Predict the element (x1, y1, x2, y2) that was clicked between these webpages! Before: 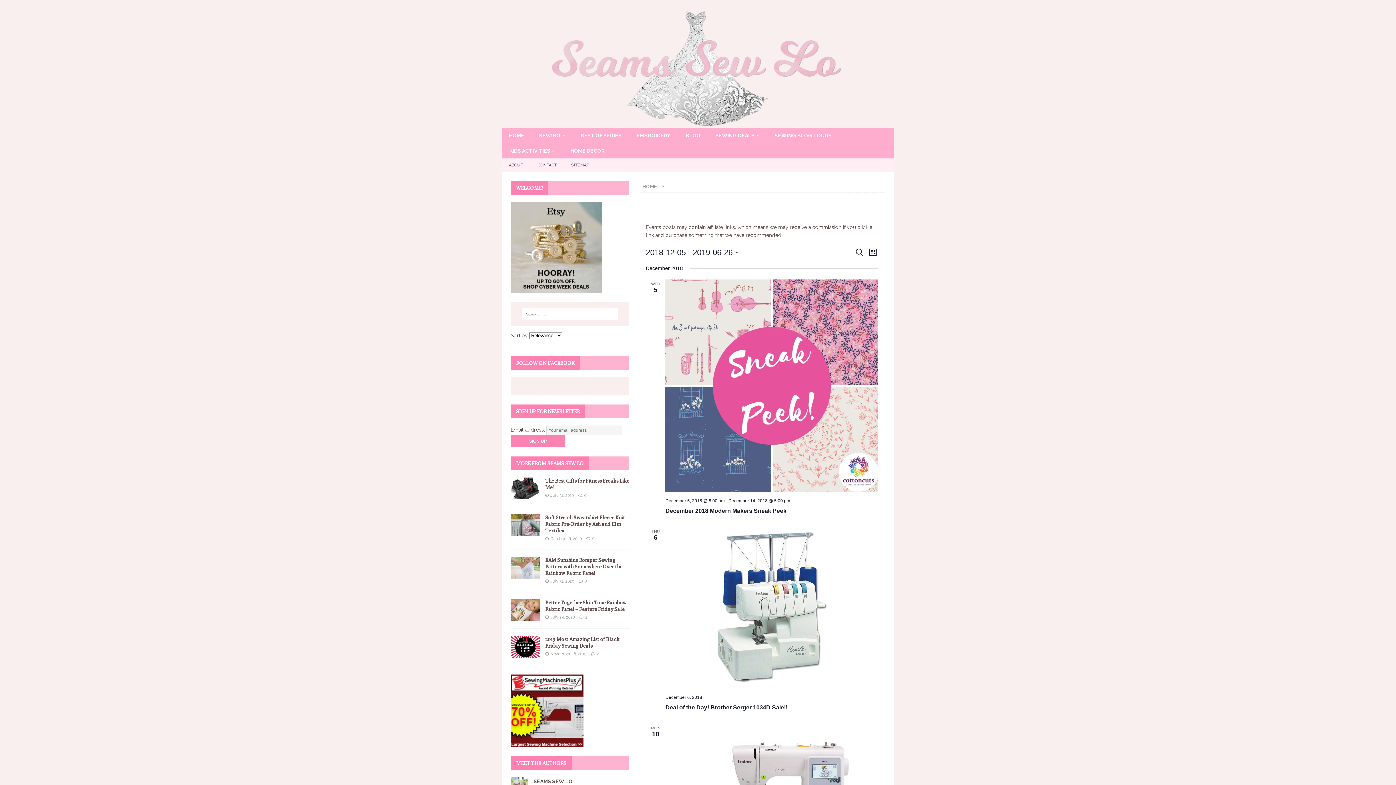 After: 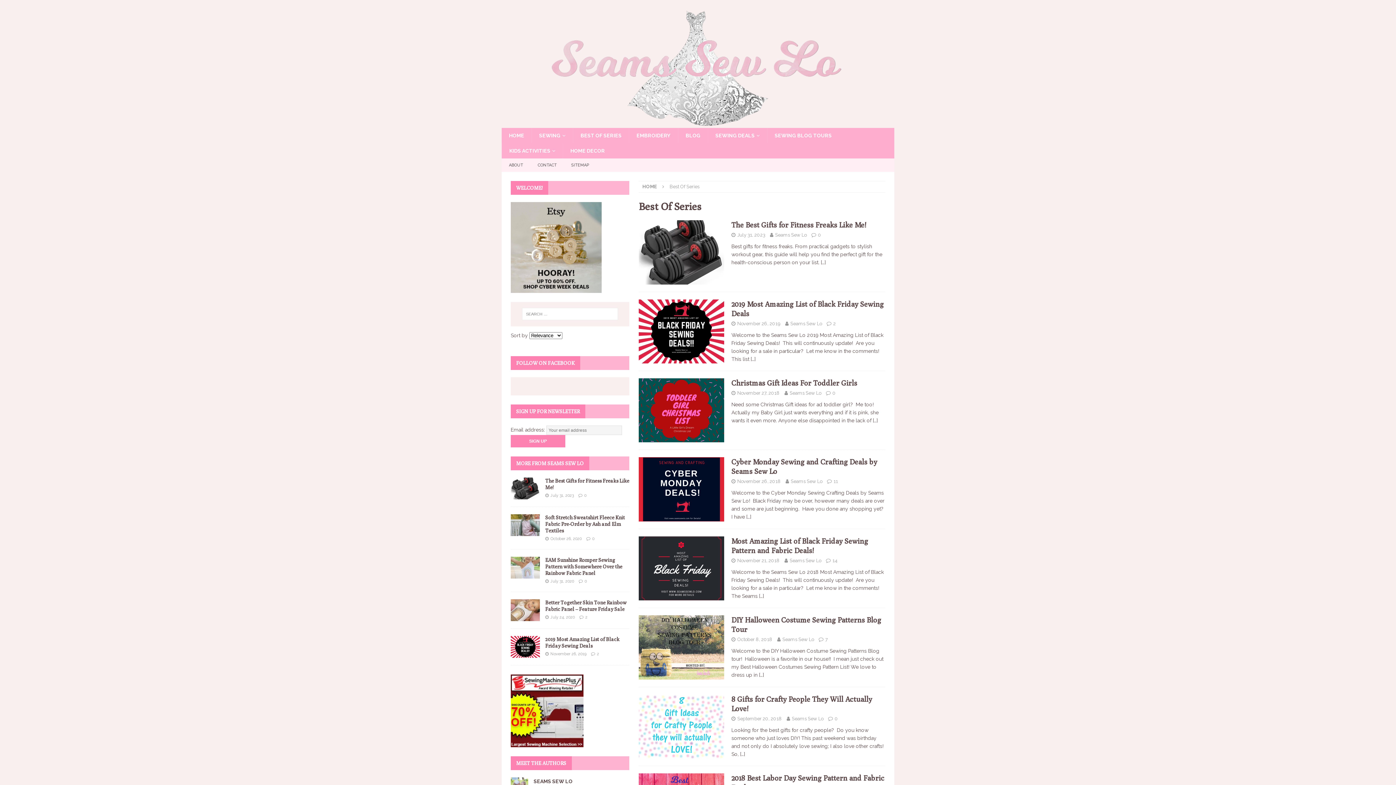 Action: label: BEST OF SERIES bbox: (573, 128, 629, 143)